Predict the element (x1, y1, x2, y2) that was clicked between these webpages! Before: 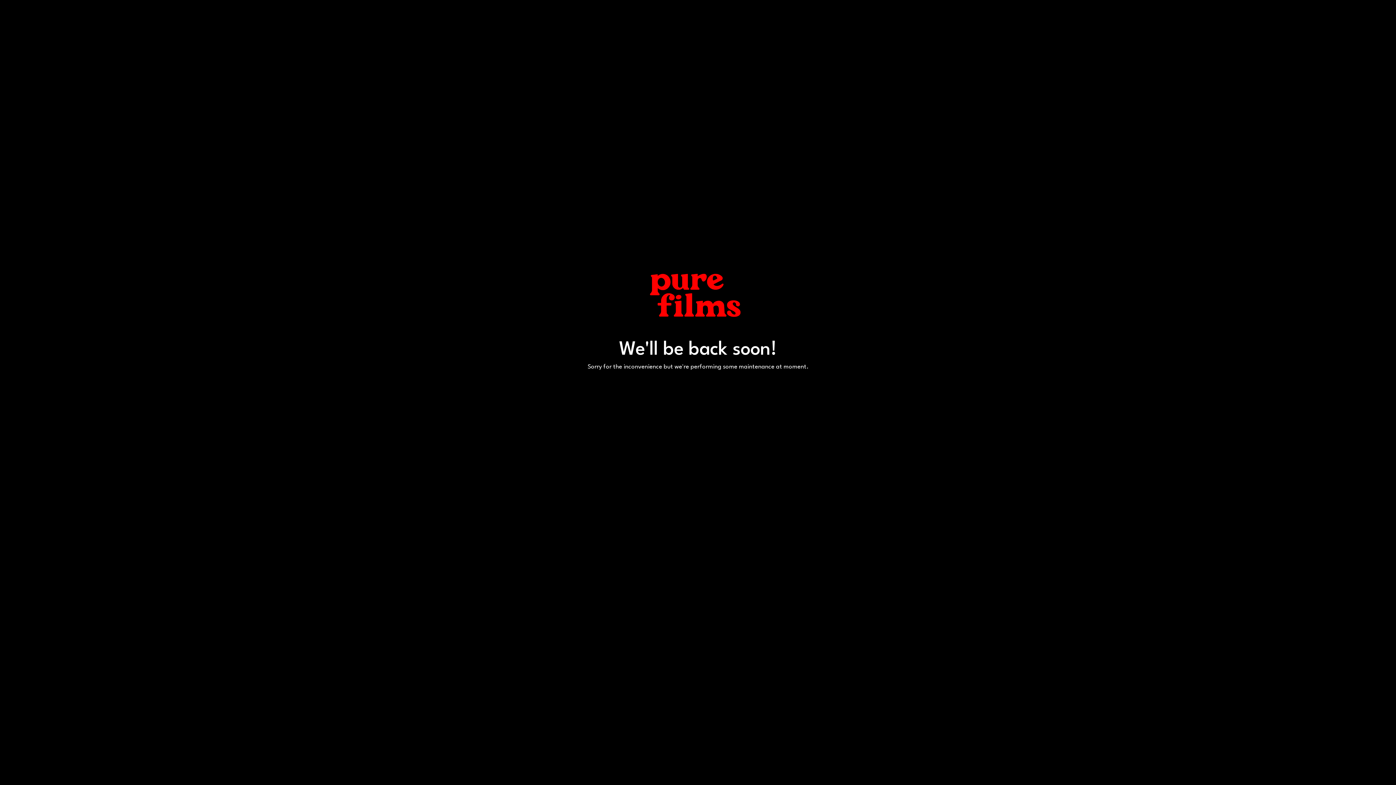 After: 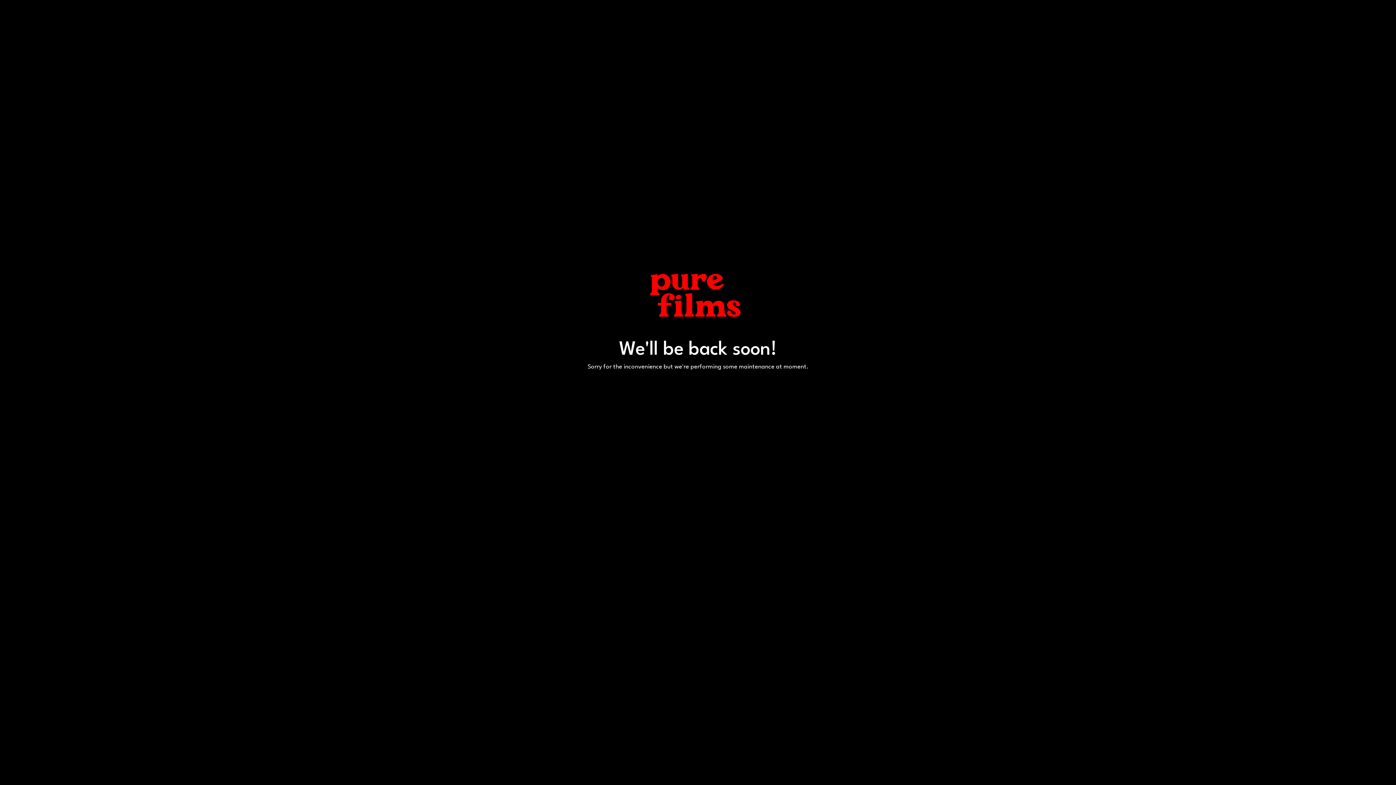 Action: bbox: (649, 269, 740, 338)